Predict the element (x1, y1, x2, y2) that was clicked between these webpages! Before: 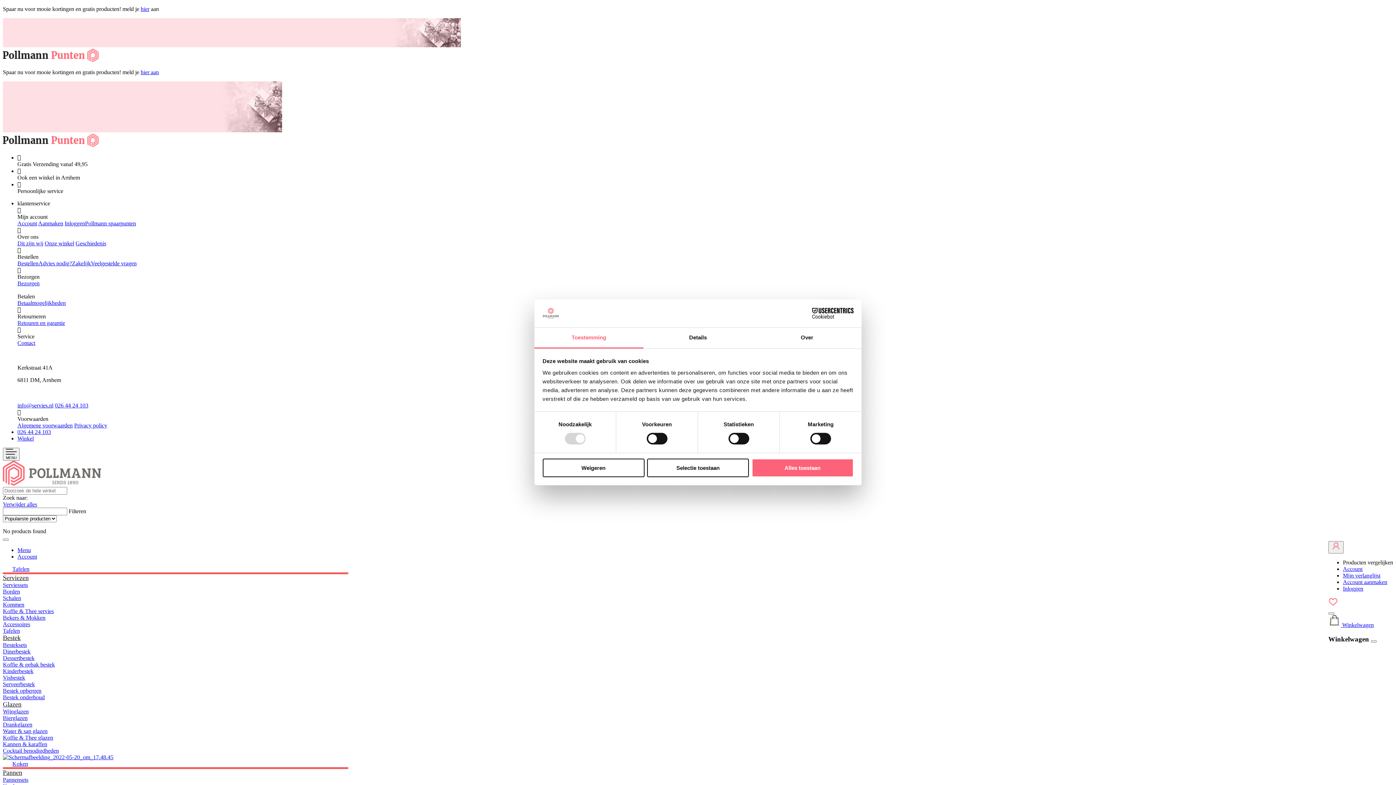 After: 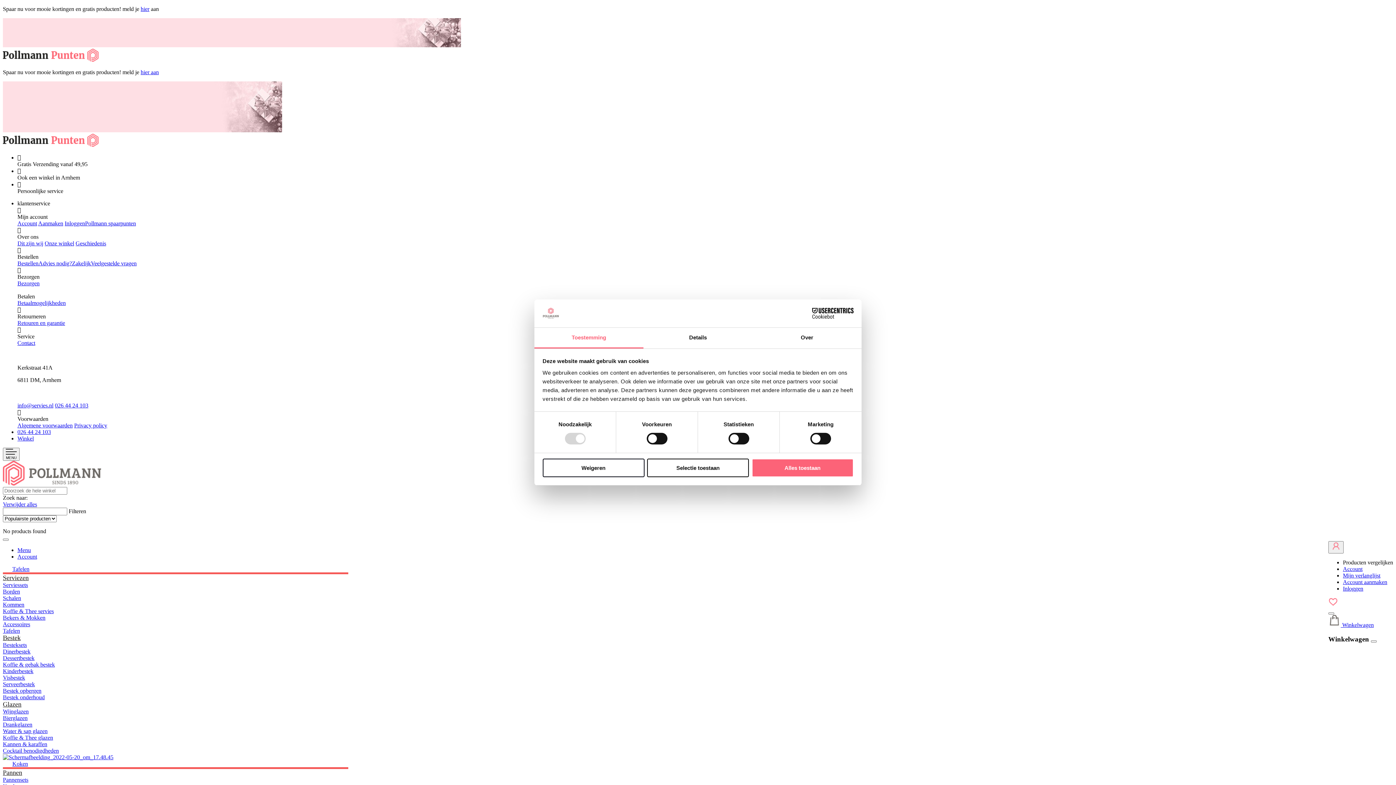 Action: bbox: (2, 754, 113, 760)